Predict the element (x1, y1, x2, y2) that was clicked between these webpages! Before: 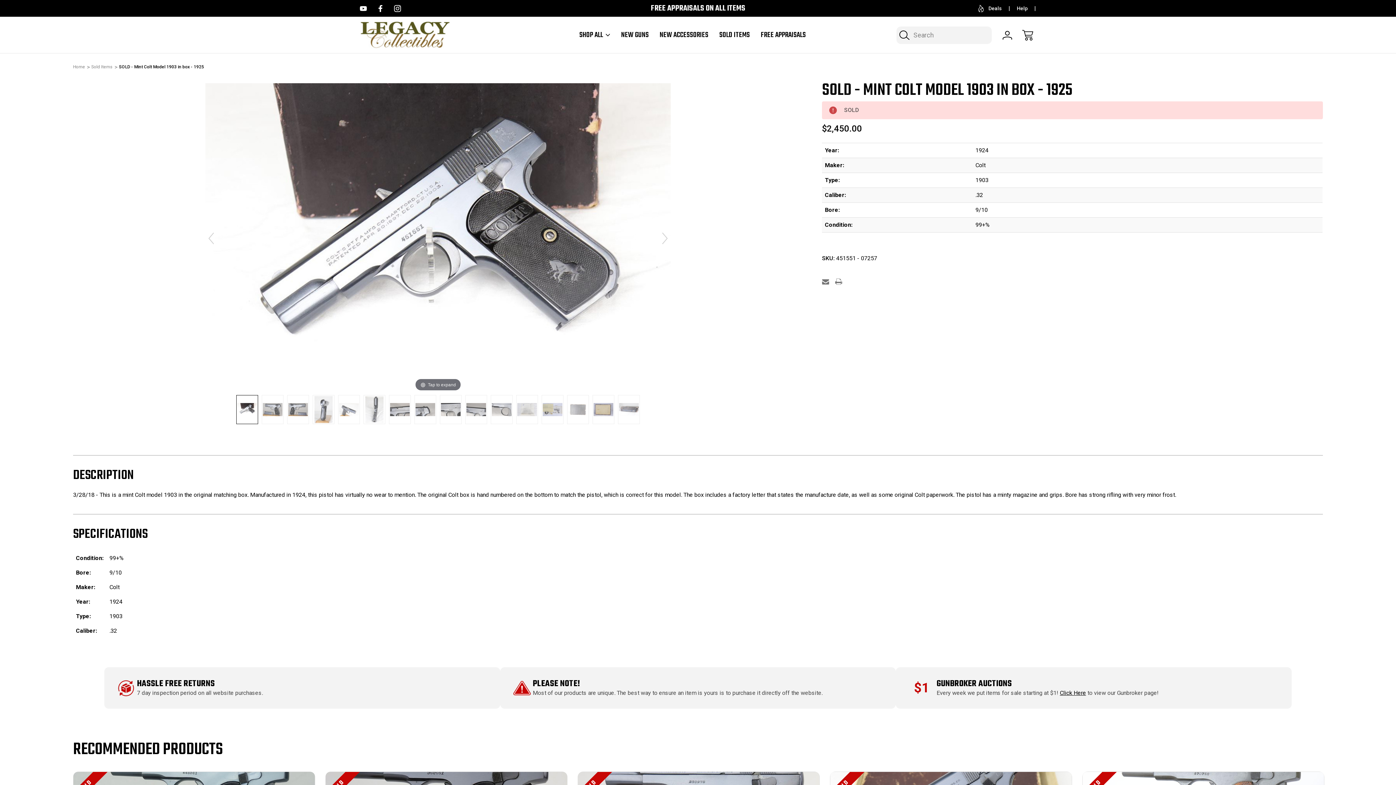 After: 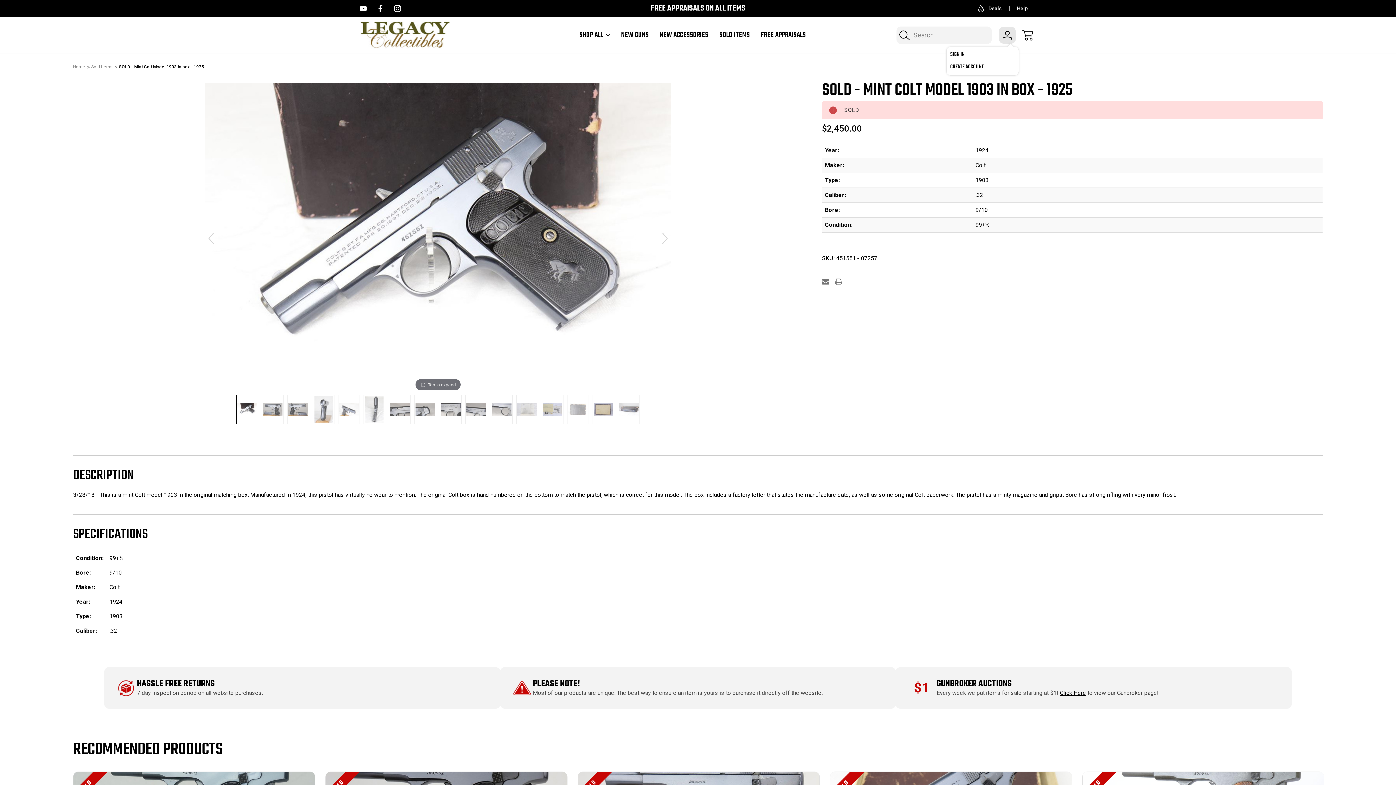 Action: label: Sign In bbox: (999, 26, 1015, 43)